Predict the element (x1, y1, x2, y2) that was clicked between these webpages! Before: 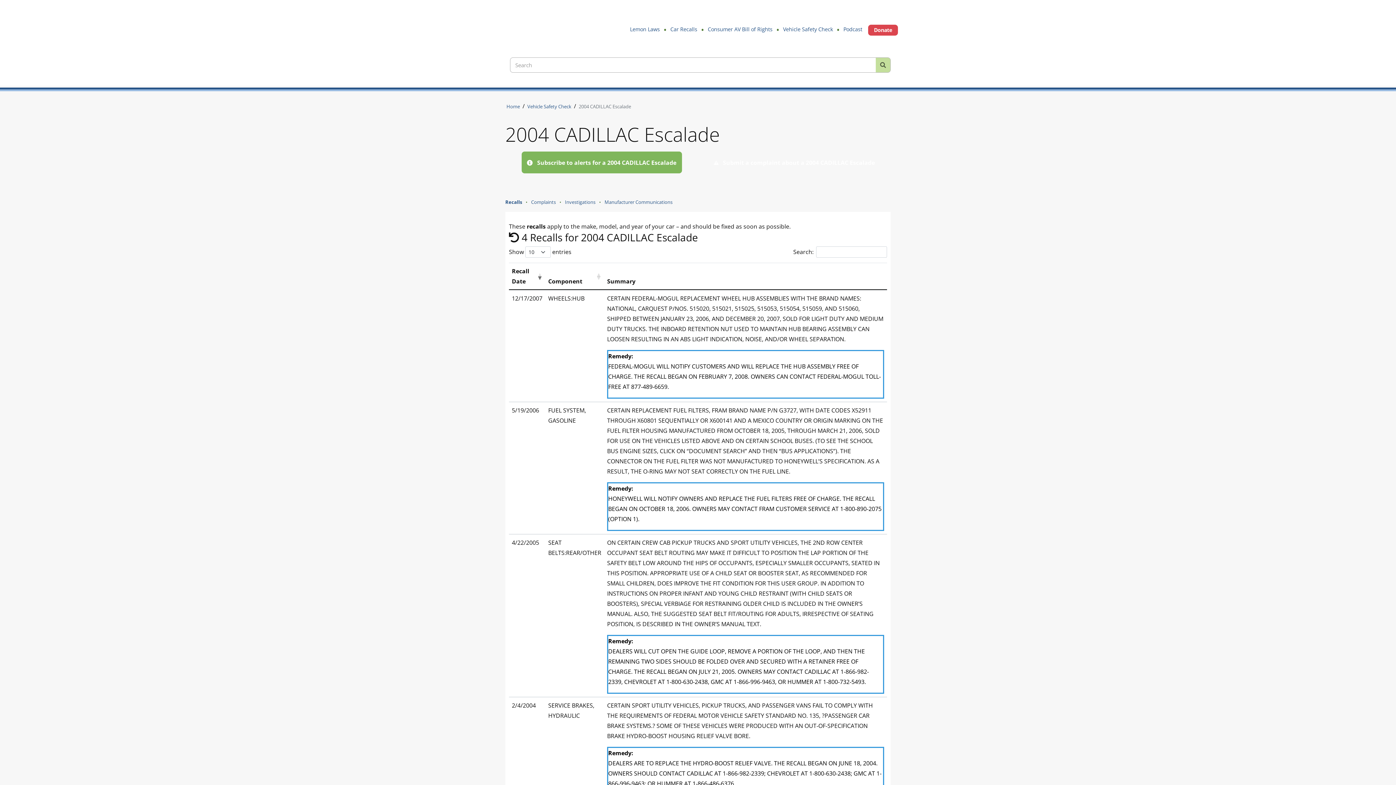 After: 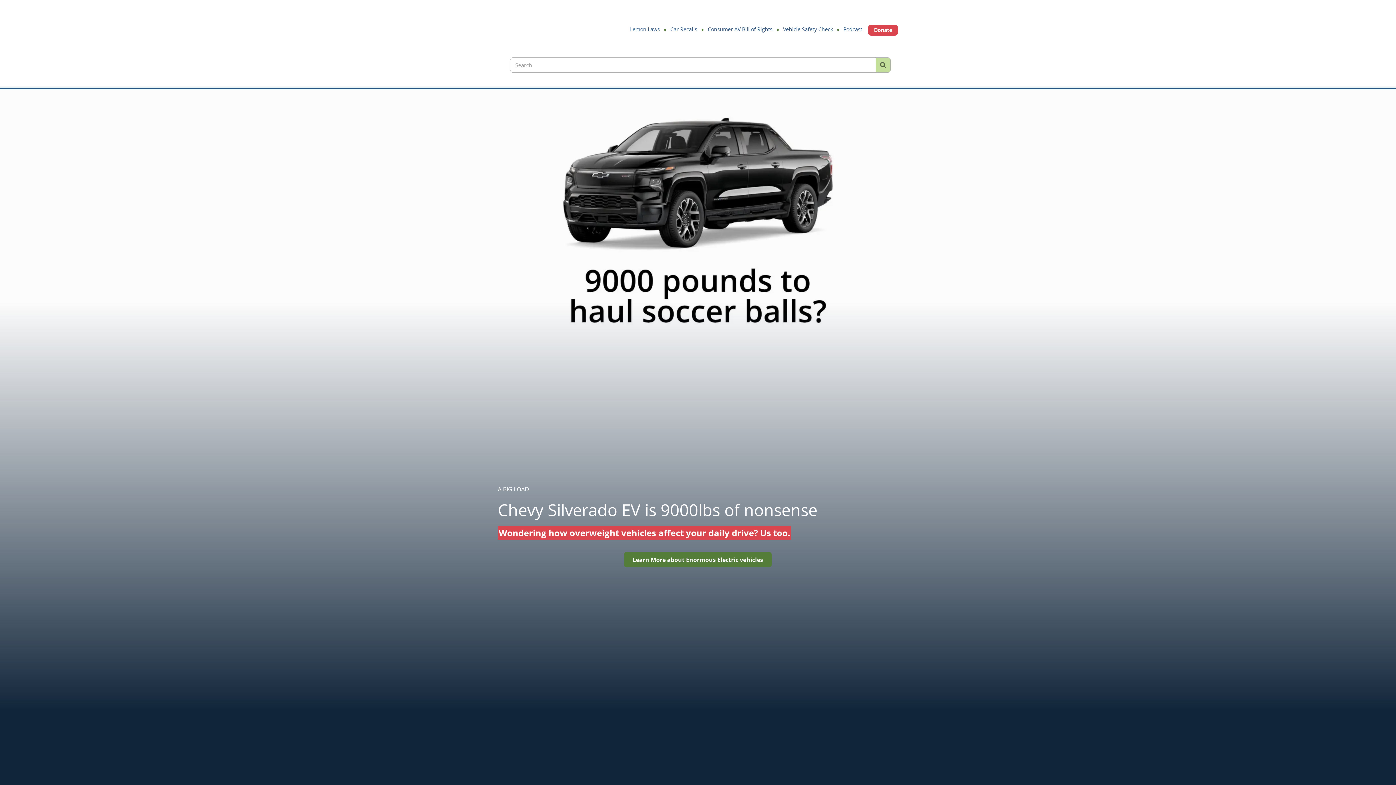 Action: label: The Center for Auto Safety bbox: (498, 13, 586, 40)